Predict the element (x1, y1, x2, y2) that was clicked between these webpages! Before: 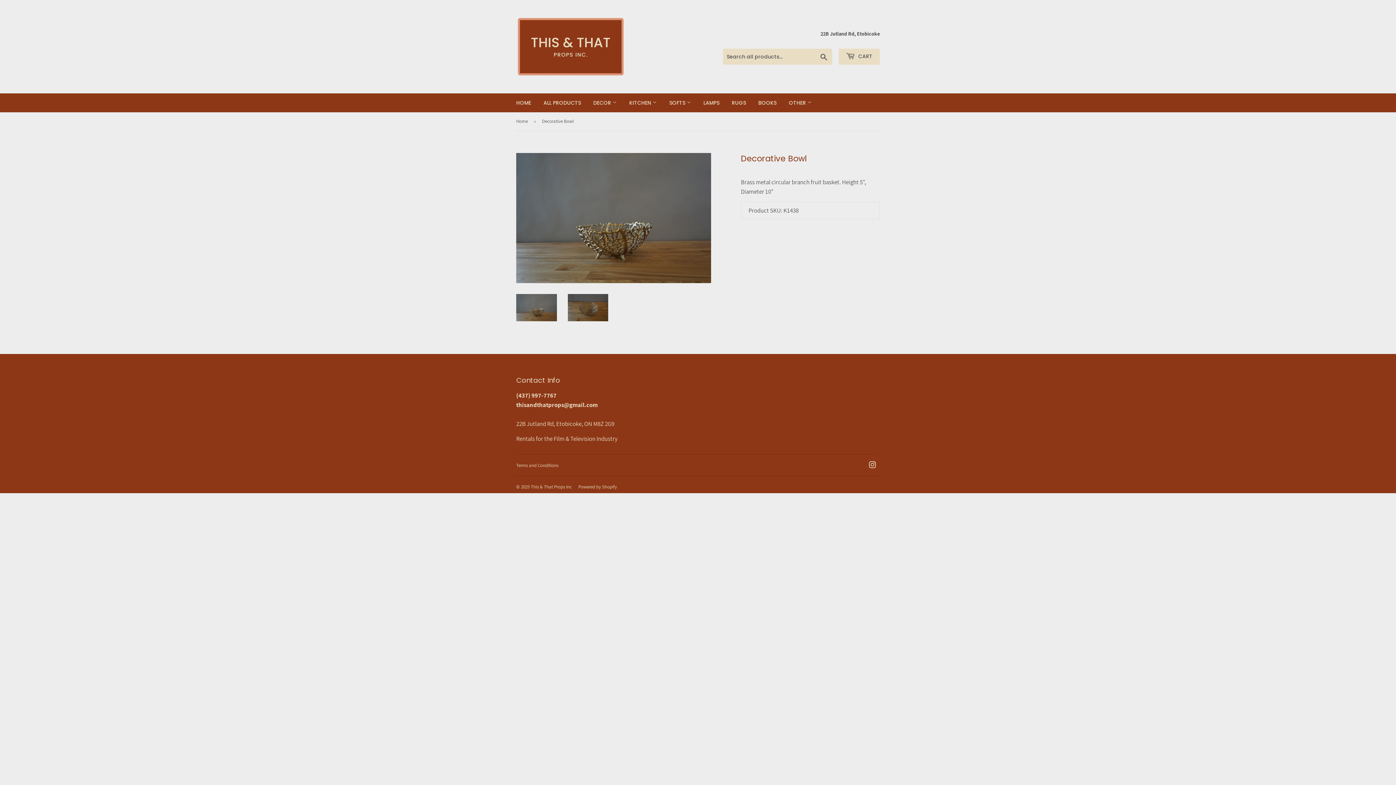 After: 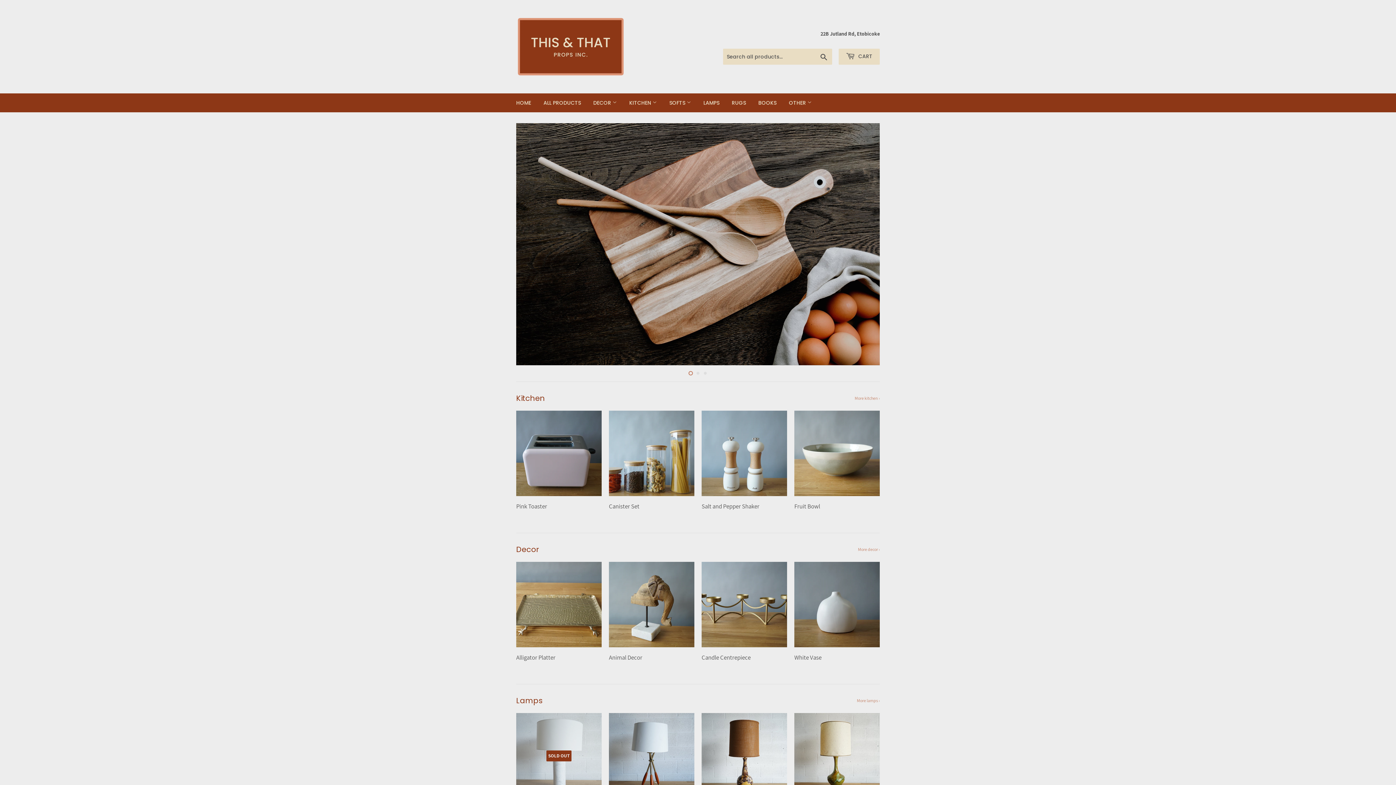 Action: label: HOME bbox: (510, 93, 536, 112)